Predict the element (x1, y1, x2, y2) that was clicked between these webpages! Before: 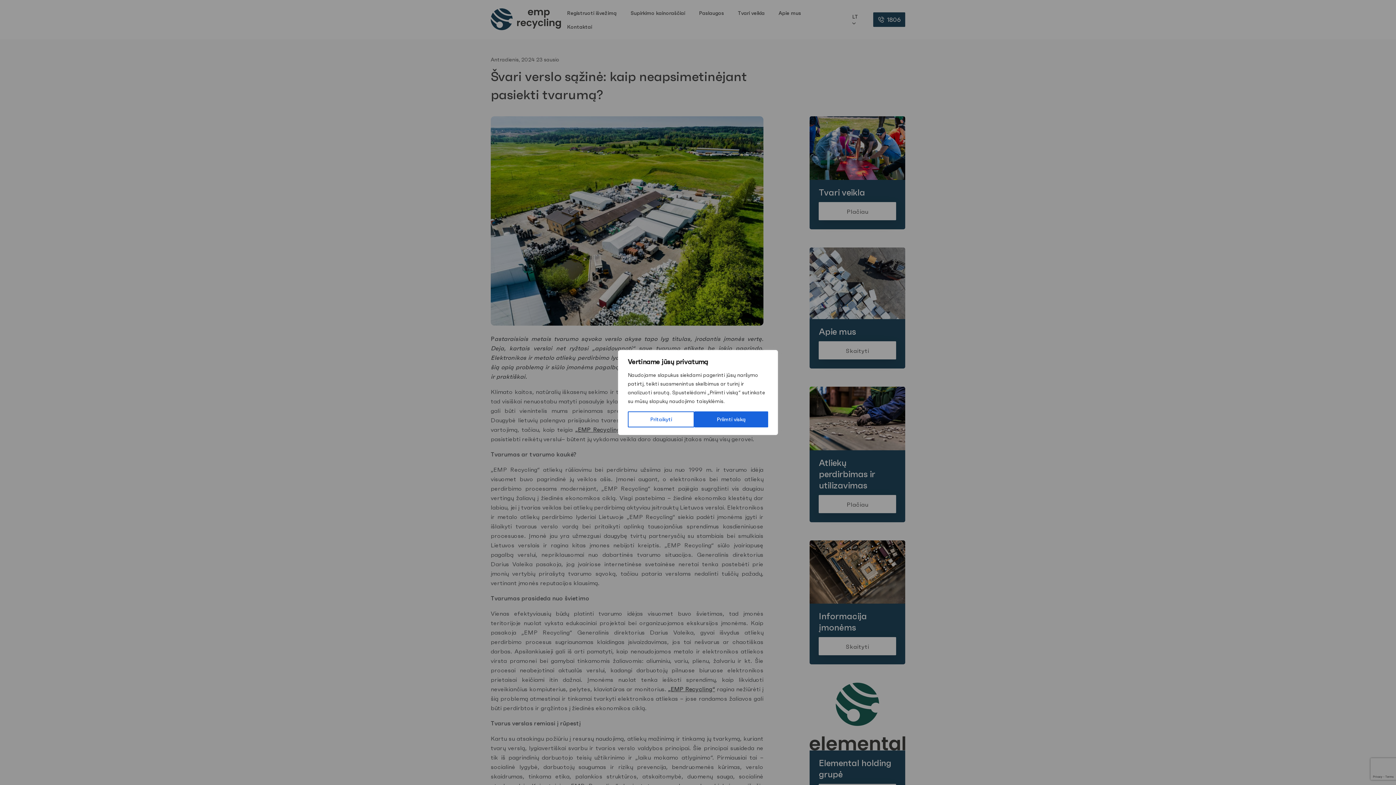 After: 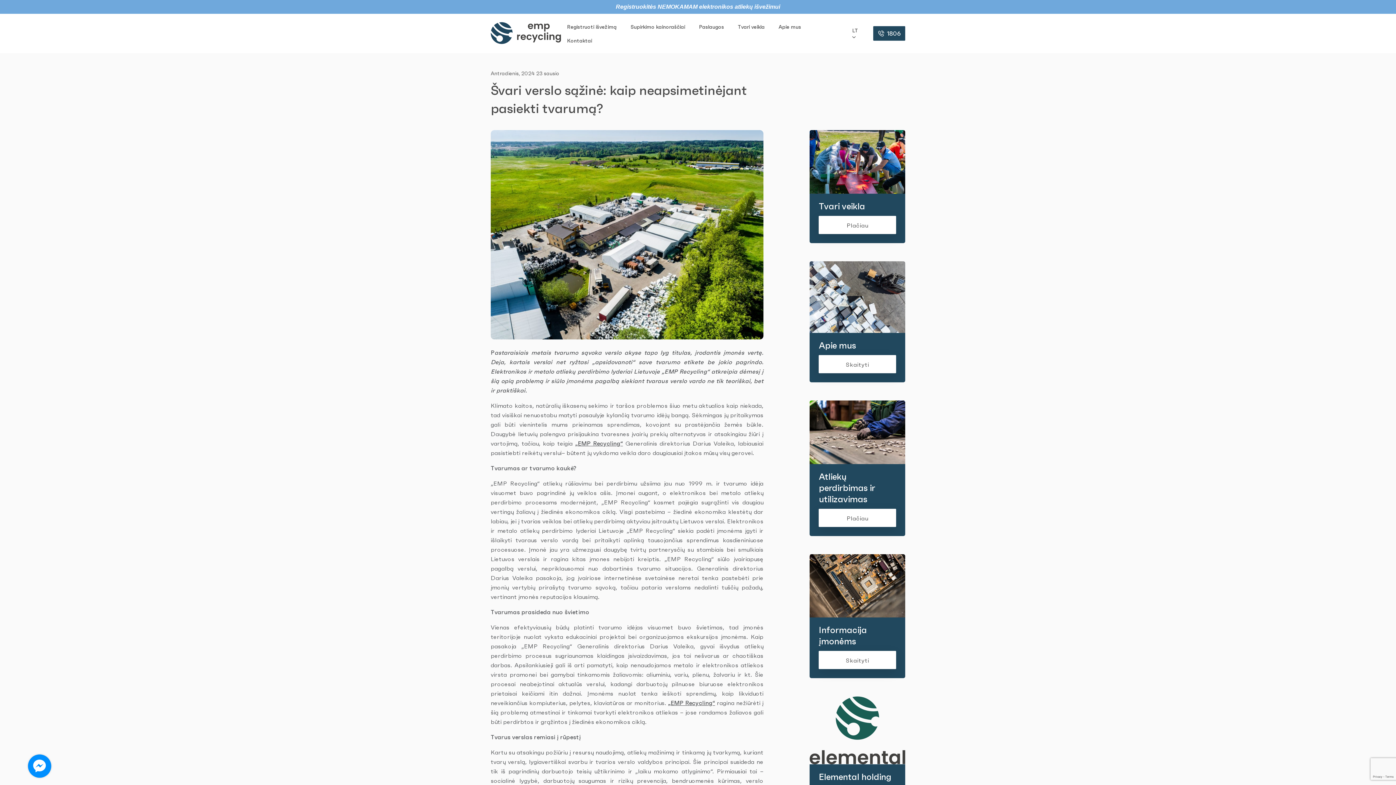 Action: label: Priimti viską bbox: (694, 411, 768, 427)